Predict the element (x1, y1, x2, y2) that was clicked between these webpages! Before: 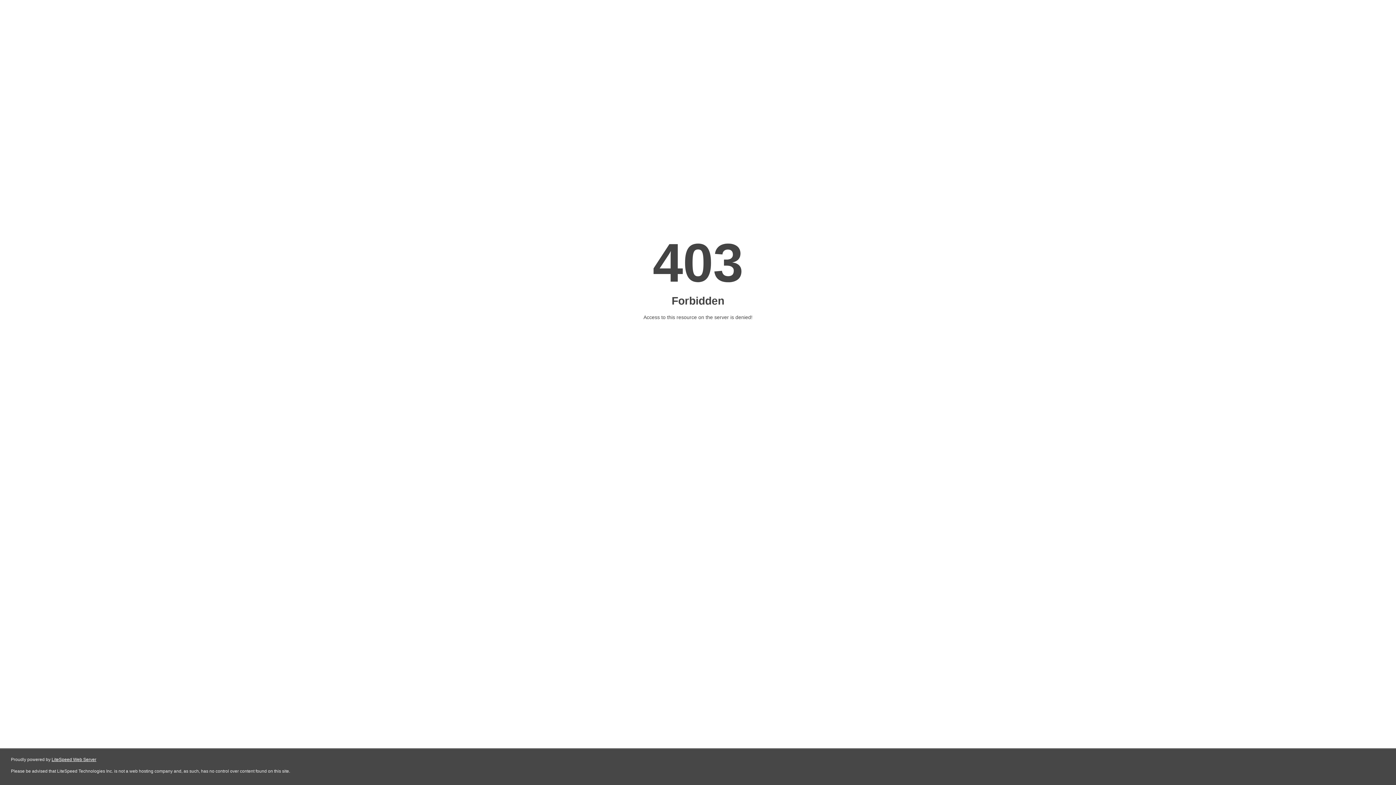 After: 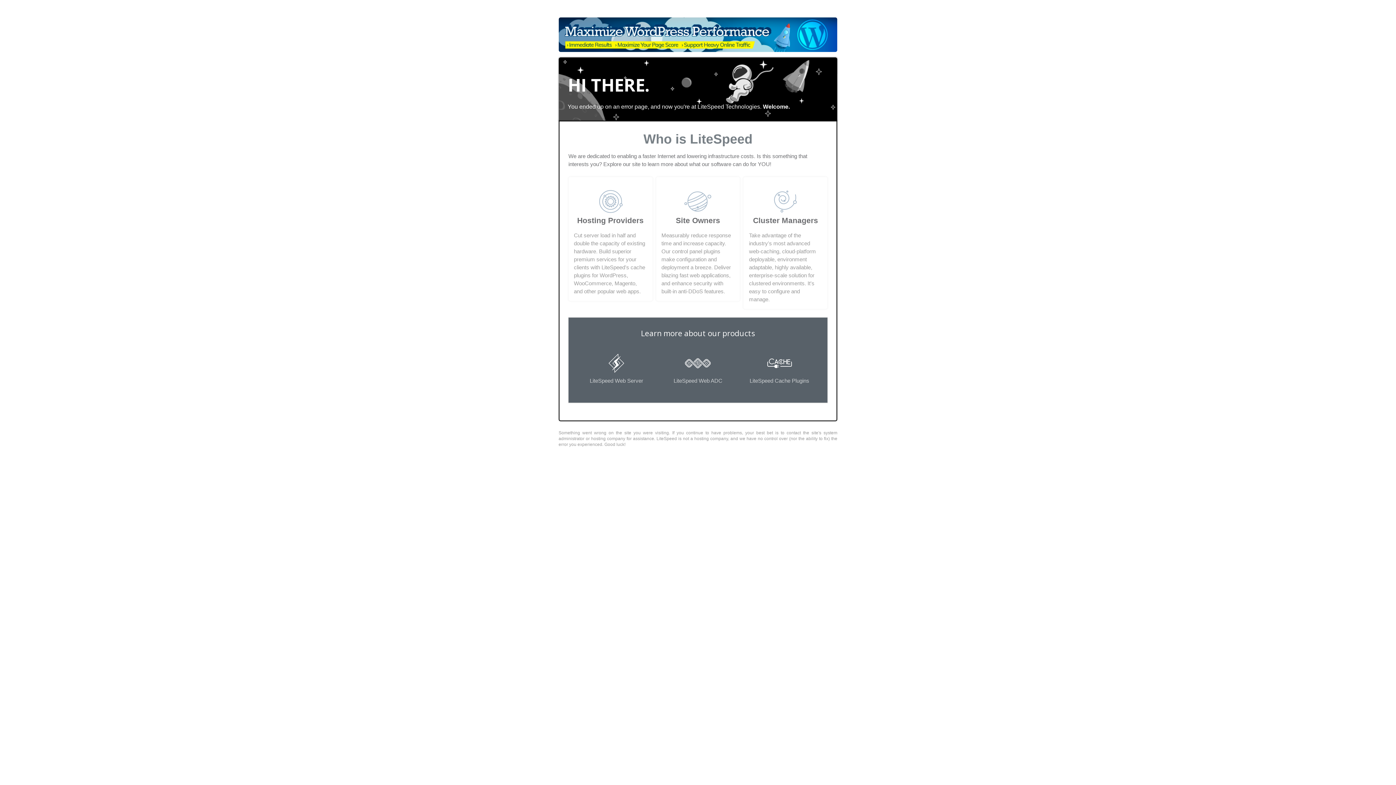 Action: bbox: (51, 757, 96, 762) label: LiteSpeed Web Server